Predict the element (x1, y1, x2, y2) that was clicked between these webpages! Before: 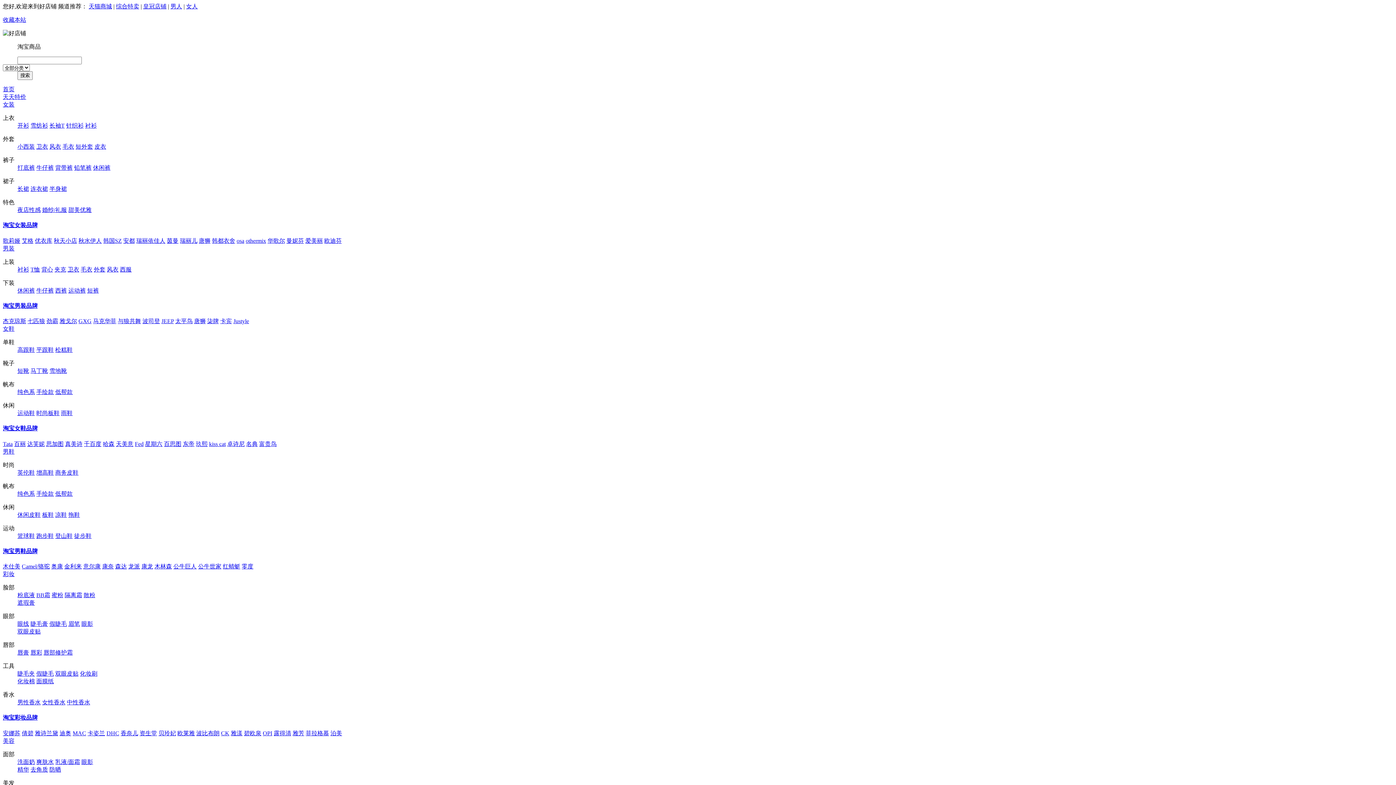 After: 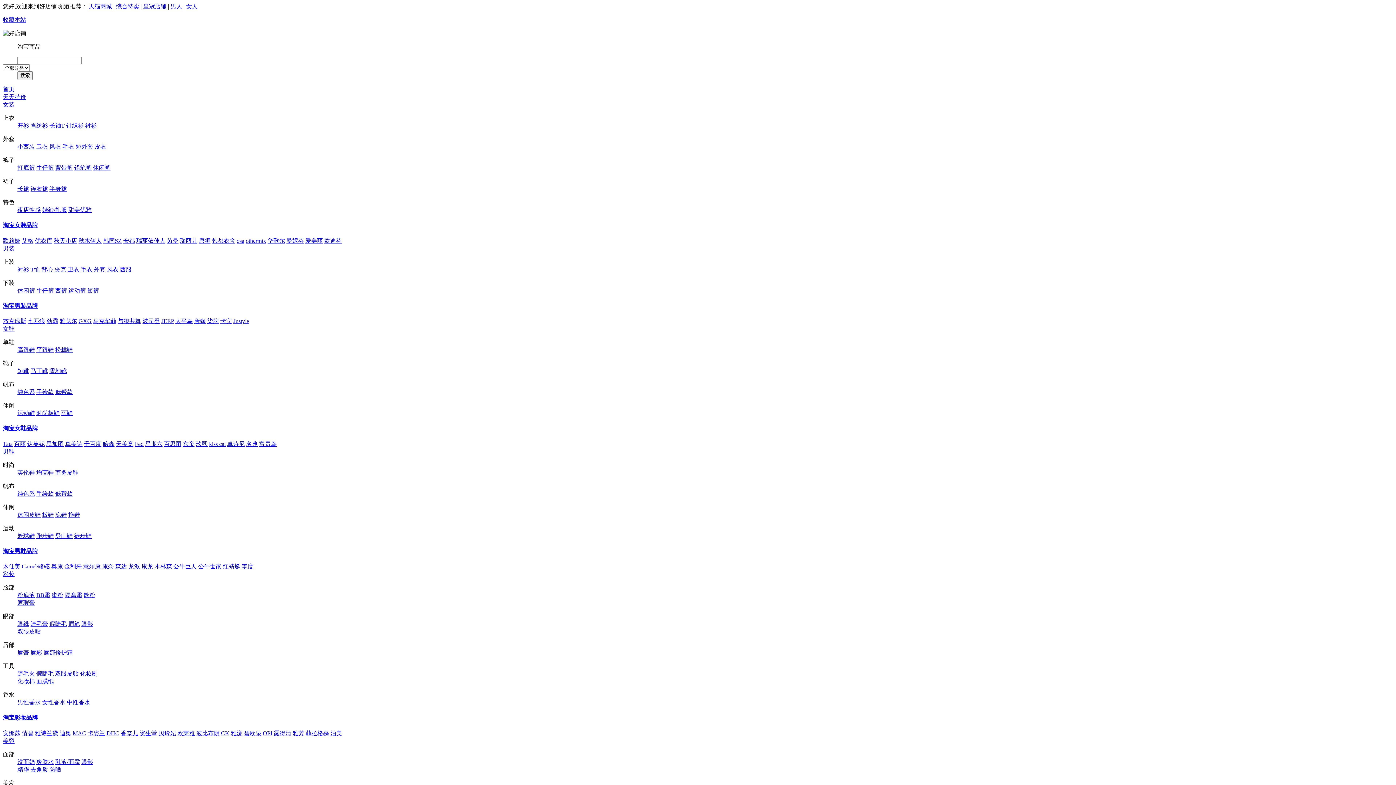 Action: bbox: (93, 266, 105, 272) label: 外套